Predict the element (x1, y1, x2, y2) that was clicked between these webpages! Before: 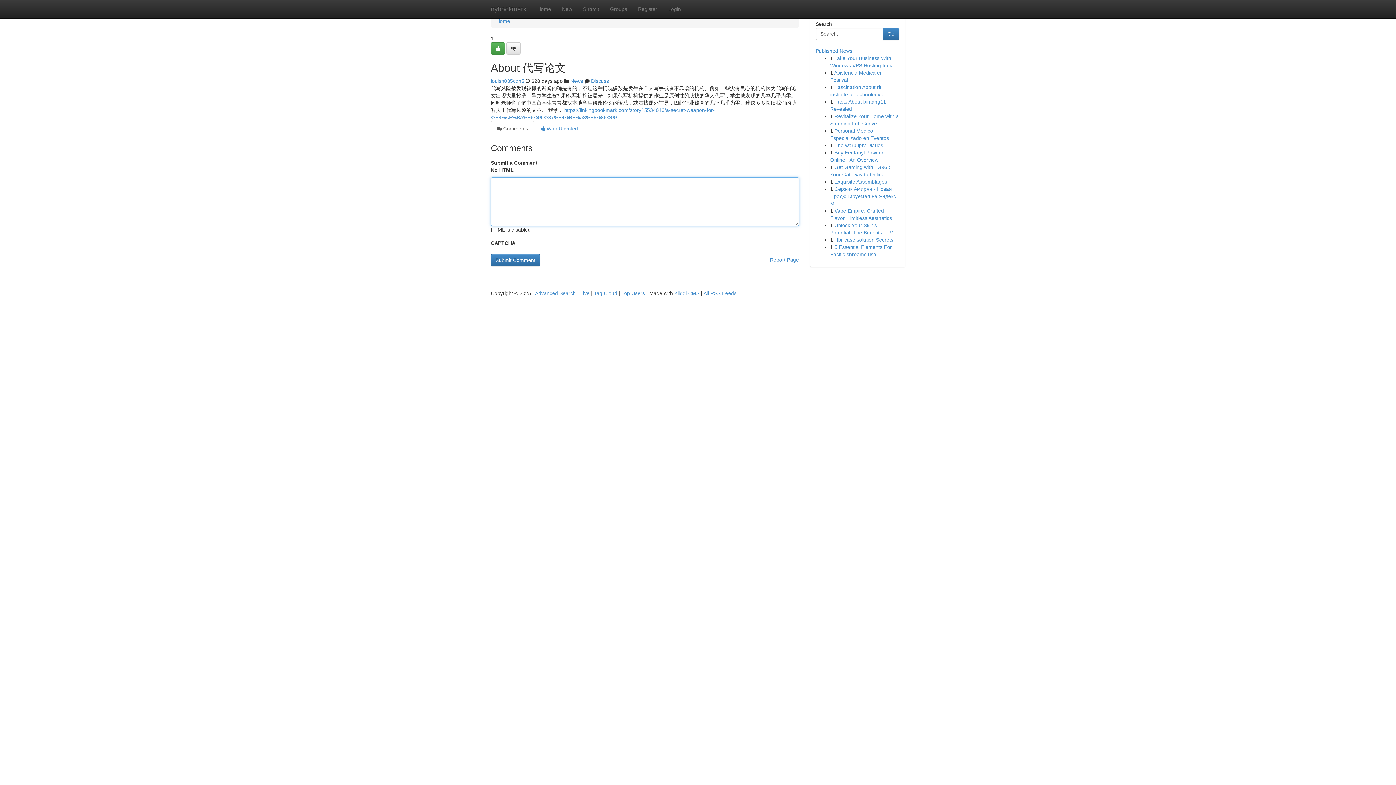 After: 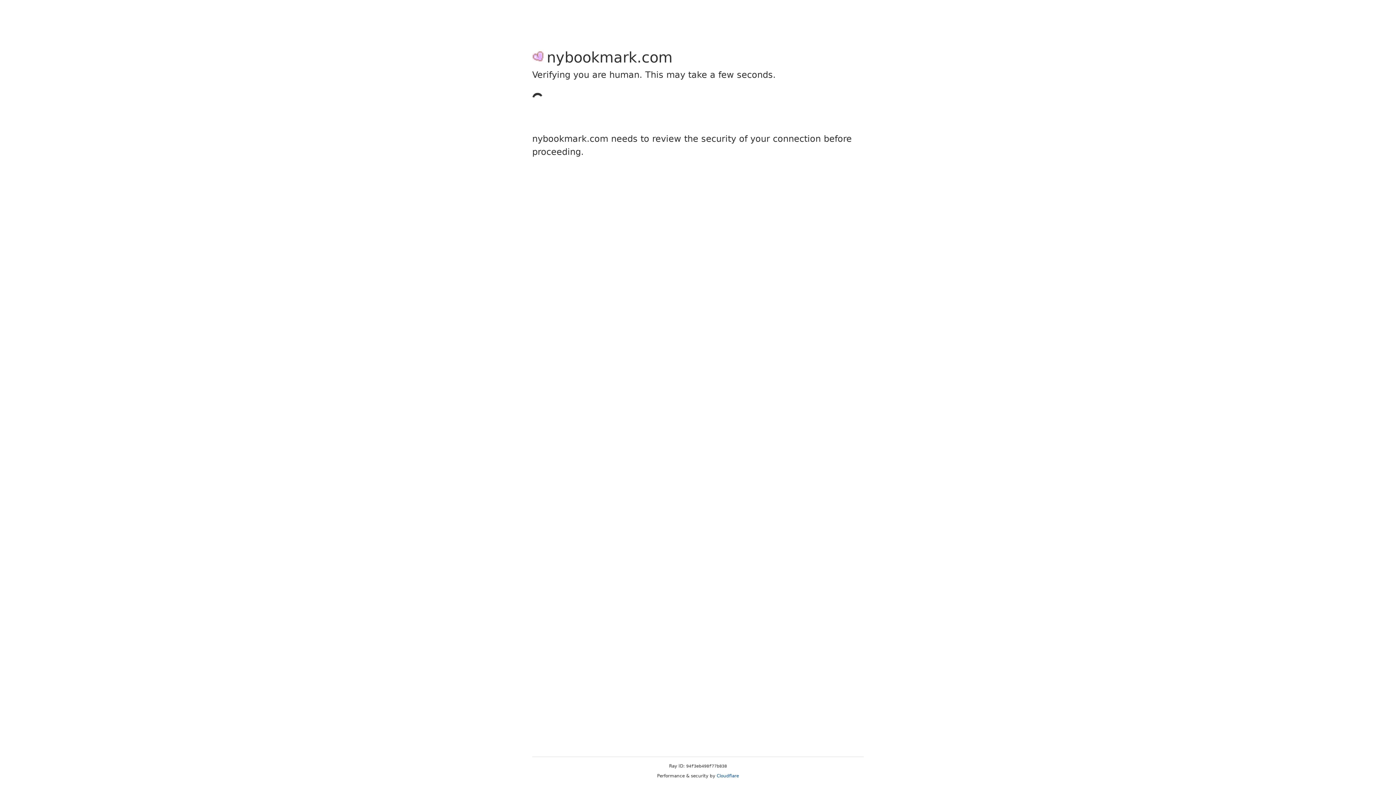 Action: label: Submit bbox: (577, 0, 604, 18)